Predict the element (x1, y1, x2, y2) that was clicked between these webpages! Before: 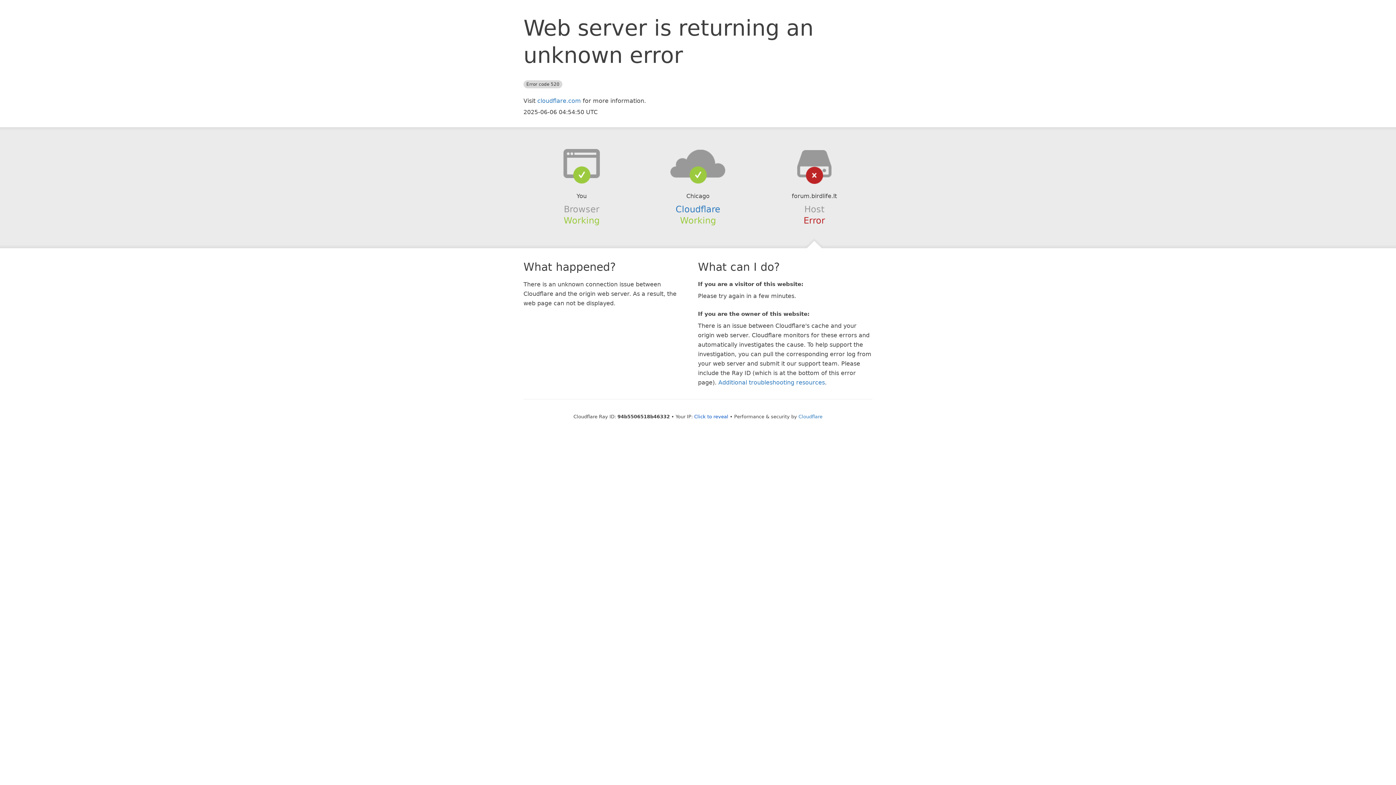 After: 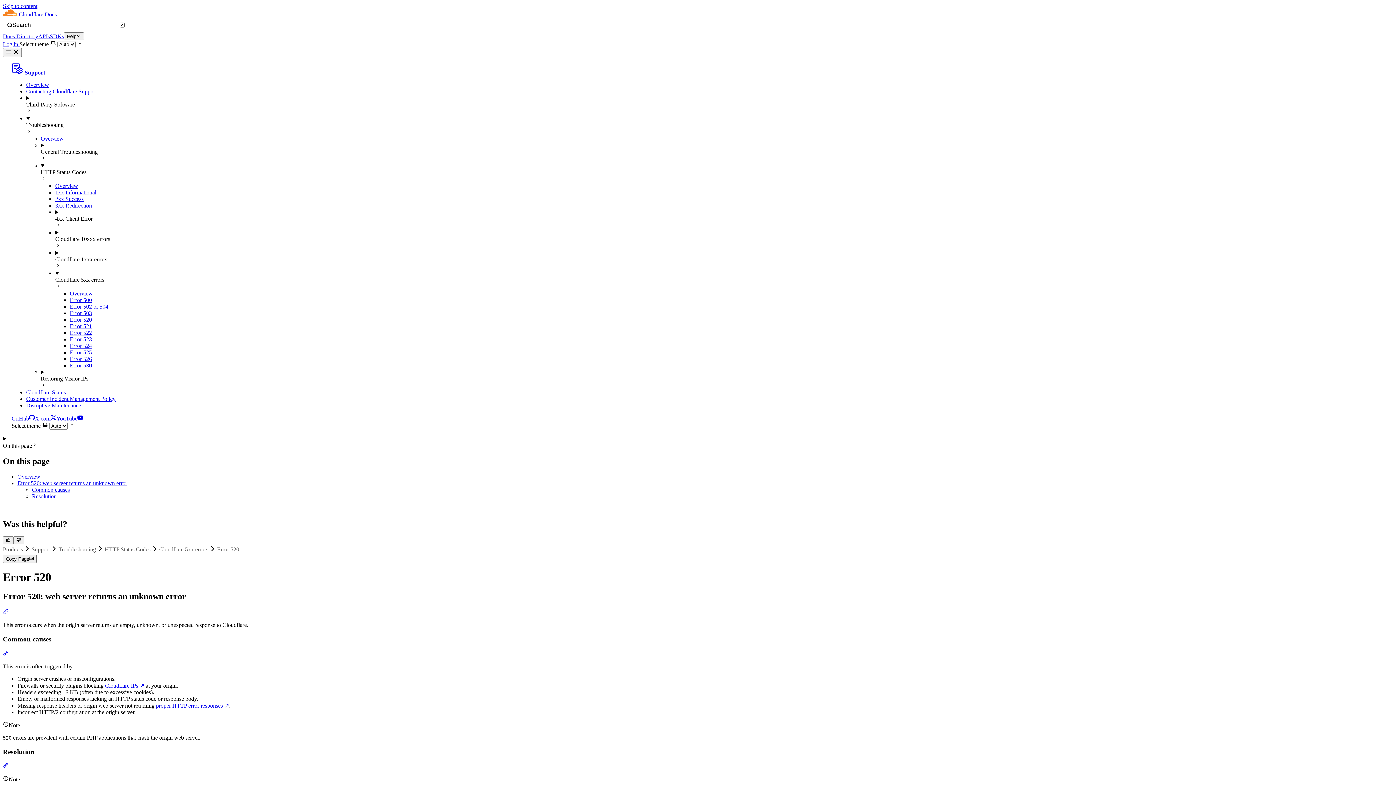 Action: label: Additional troubleshooting resources bbox: (718, 379, 825, 386)